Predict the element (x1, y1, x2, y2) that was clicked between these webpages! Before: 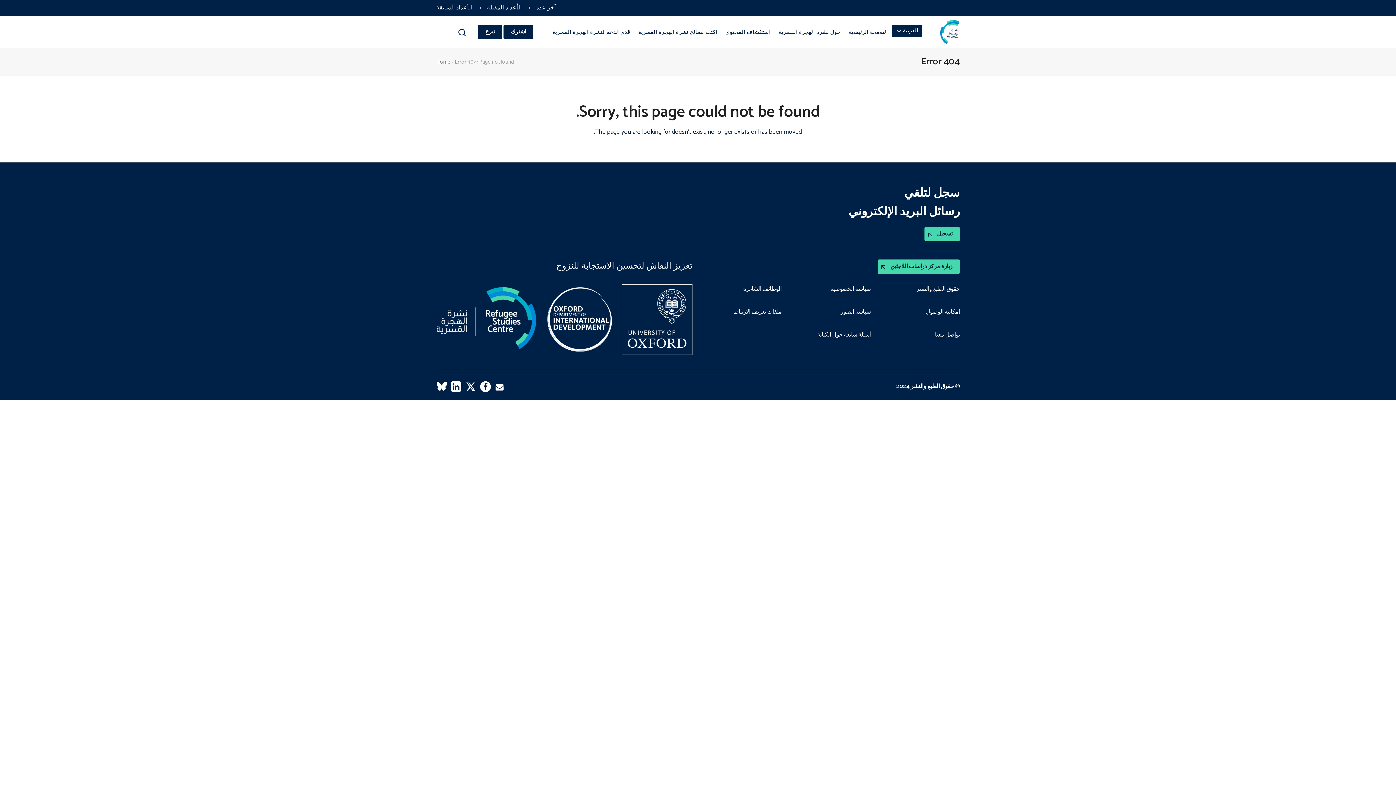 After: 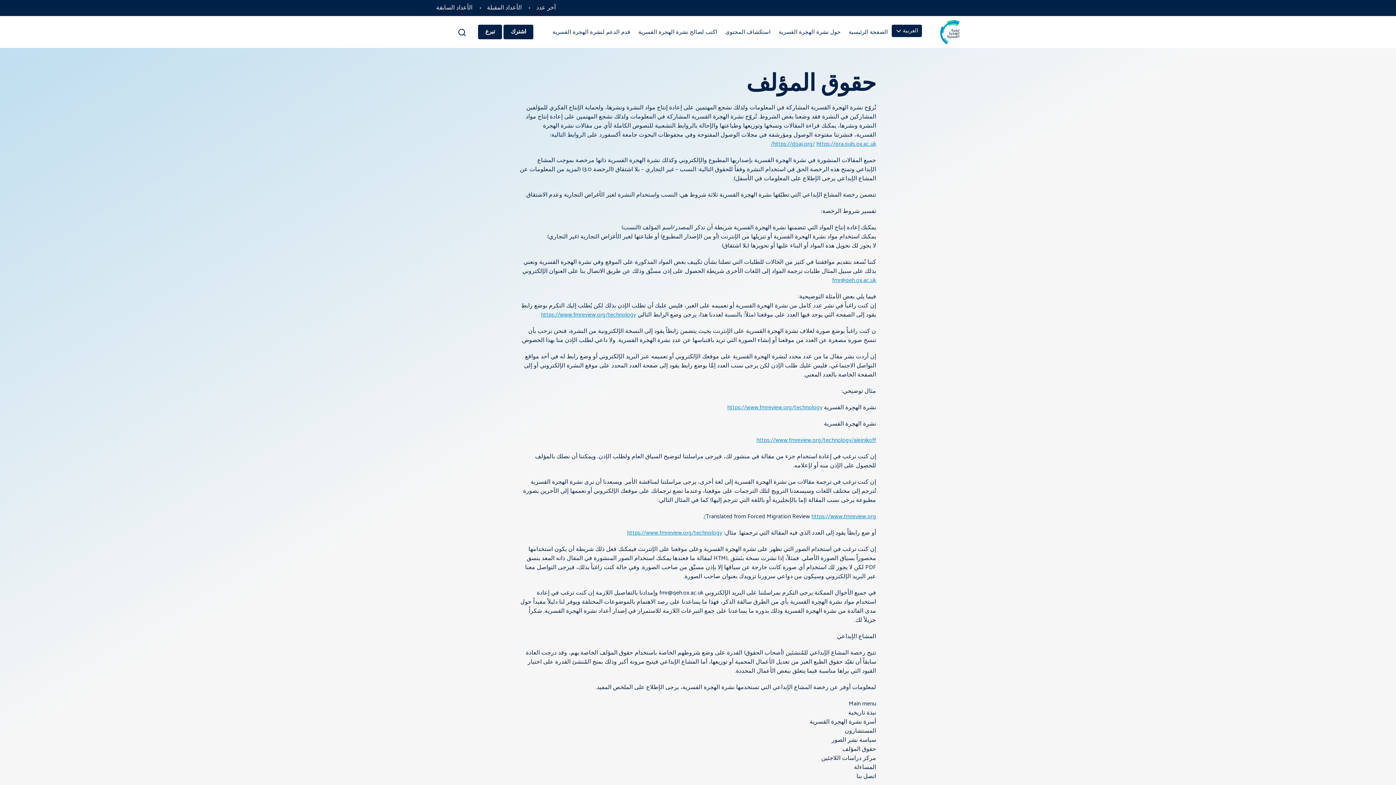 Action: label: حقوق الطبع والنشر bbox: (916, 286, 960, 292)